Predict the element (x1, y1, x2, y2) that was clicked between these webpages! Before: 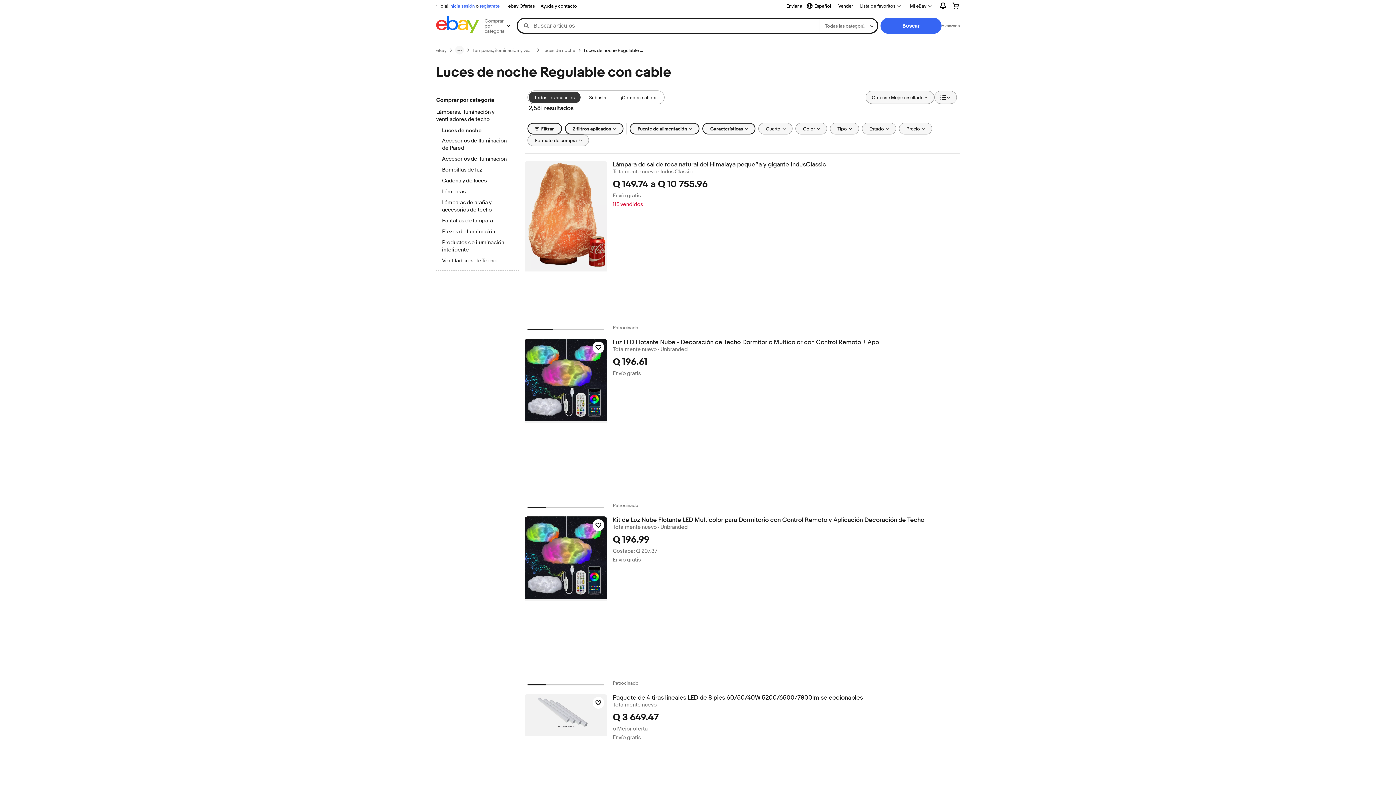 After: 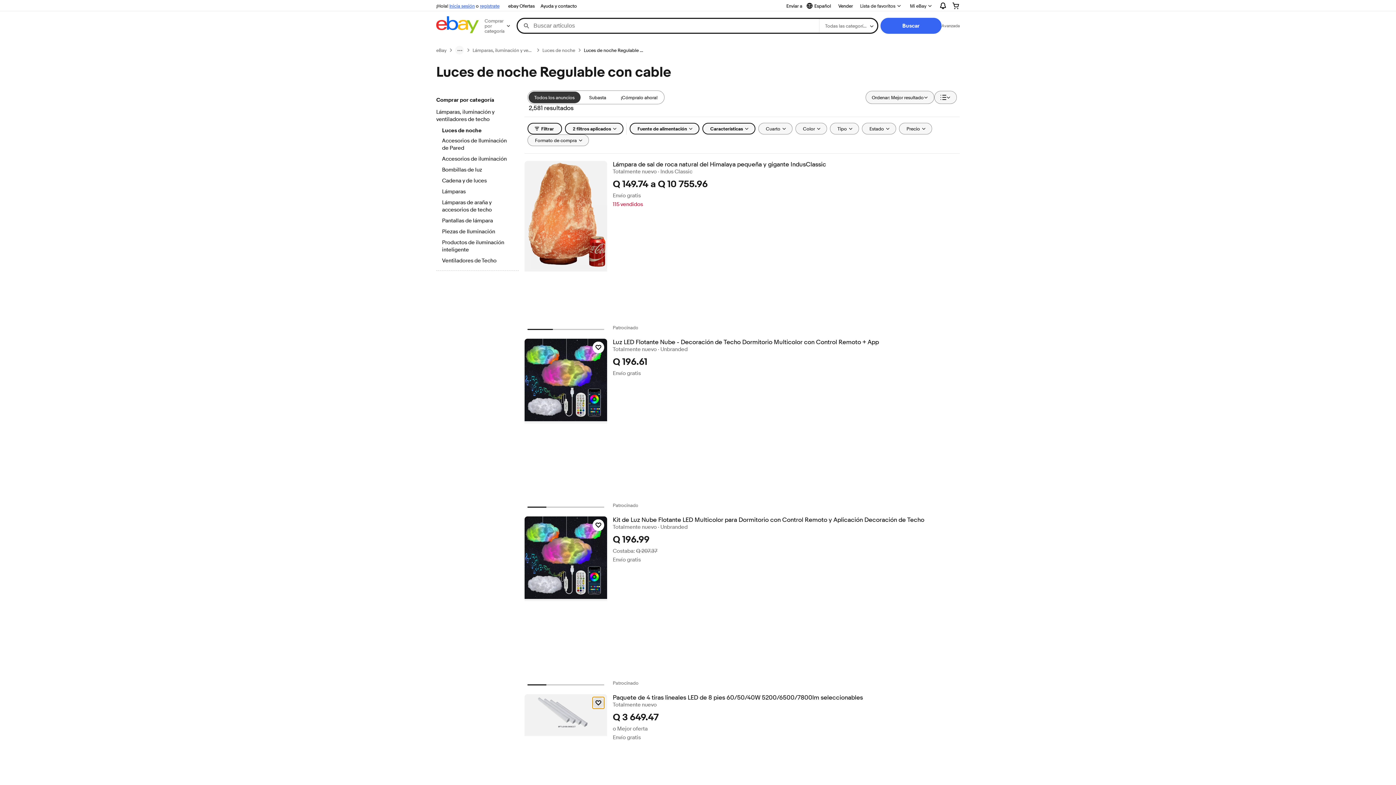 Action: bbox: (592, 697, 604, 709) label: Haz clic para marcar como favorito: Paquete de 4 tiras lineales LED de 8 pies 60/50/40W 5200/6500/7800lm seleccionables